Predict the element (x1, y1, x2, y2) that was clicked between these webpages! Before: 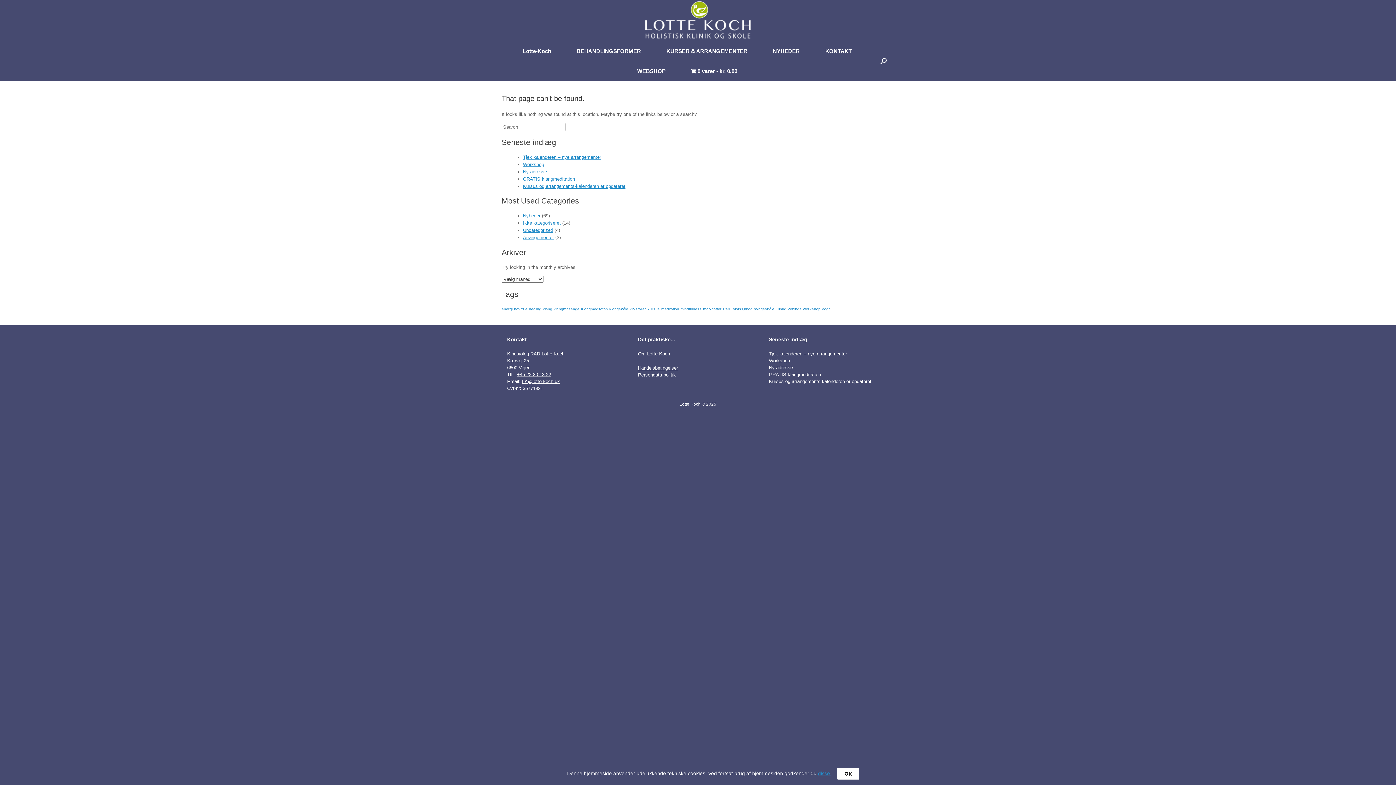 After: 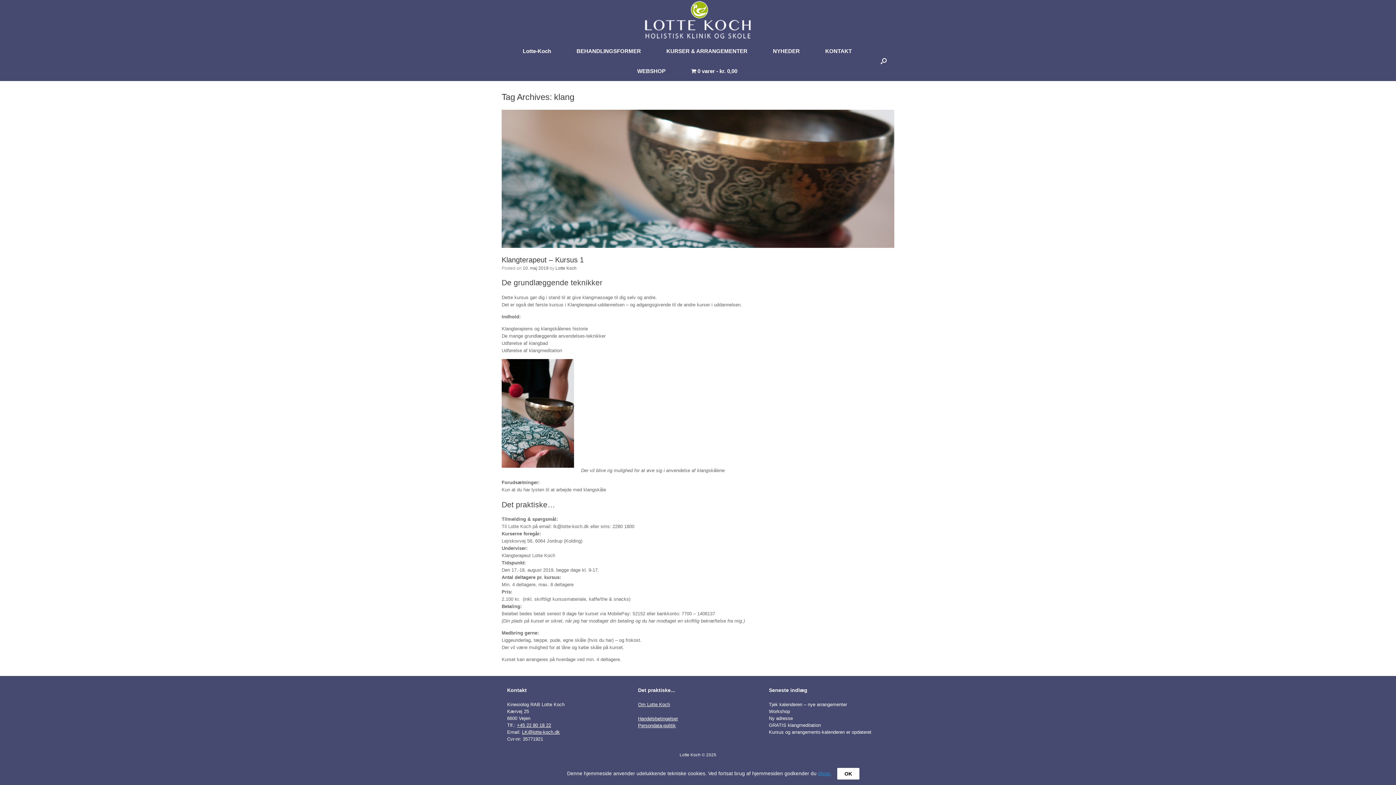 Action: bbox: (542, 307, 552, 311) label: klang (1 element)